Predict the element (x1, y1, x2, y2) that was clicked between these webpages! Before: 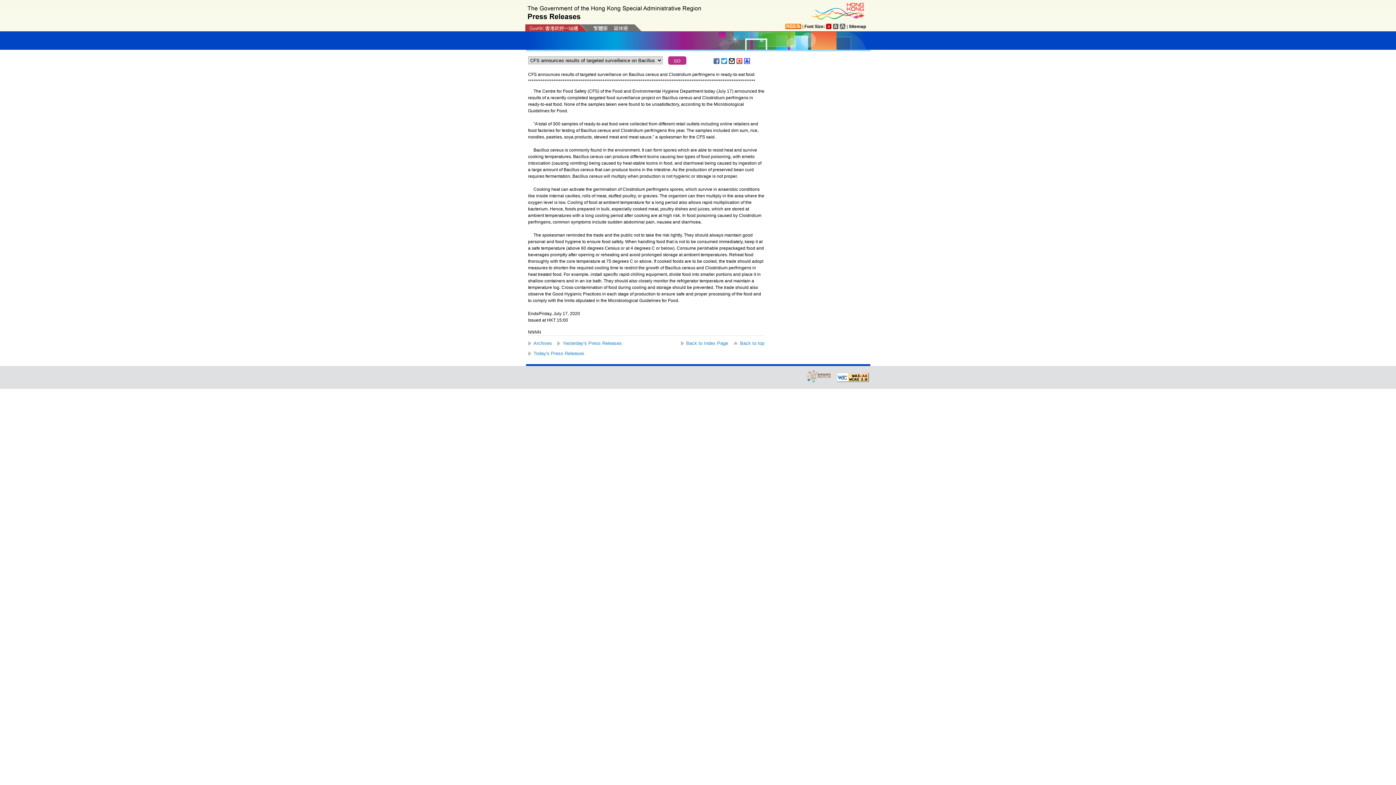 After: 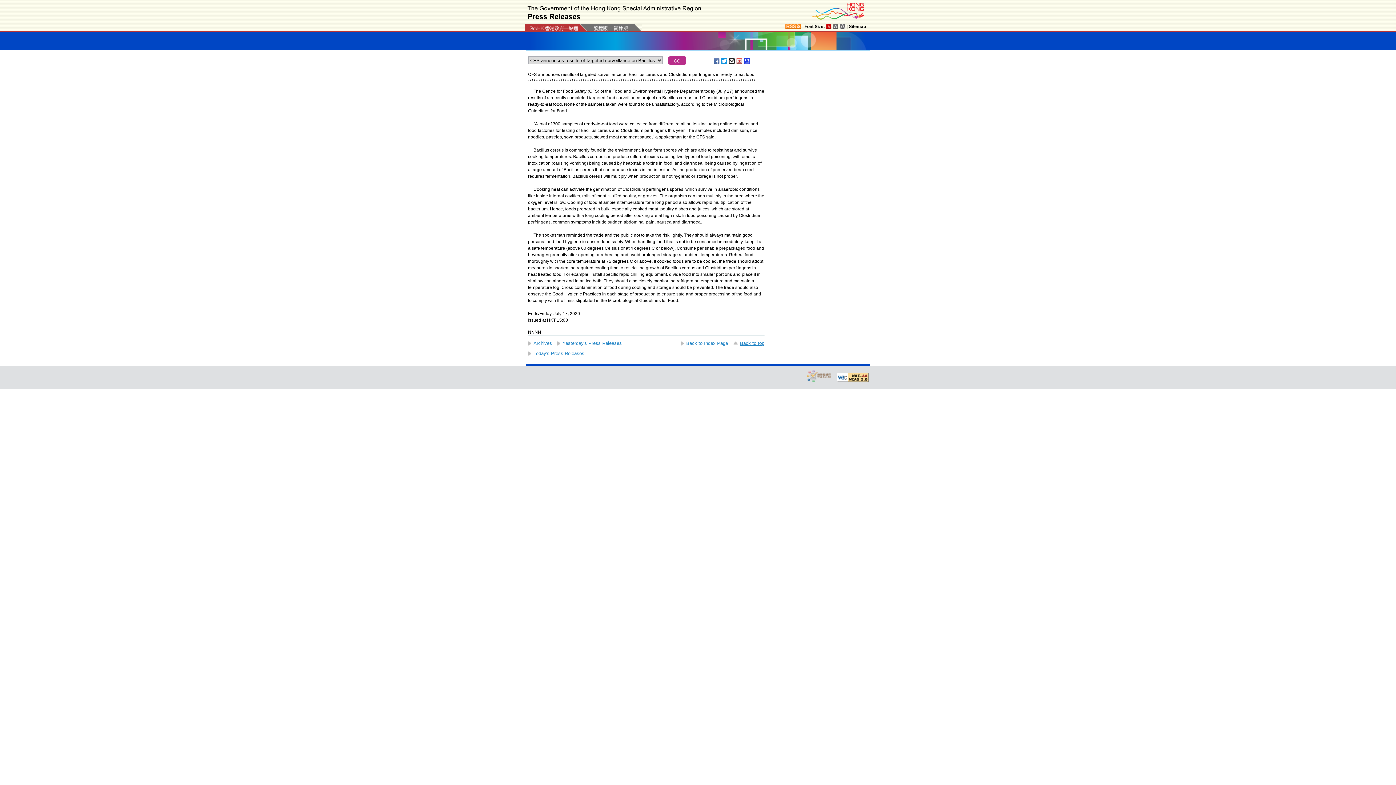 Action: label: Back to top bbox: (732, 340, 764, 346)